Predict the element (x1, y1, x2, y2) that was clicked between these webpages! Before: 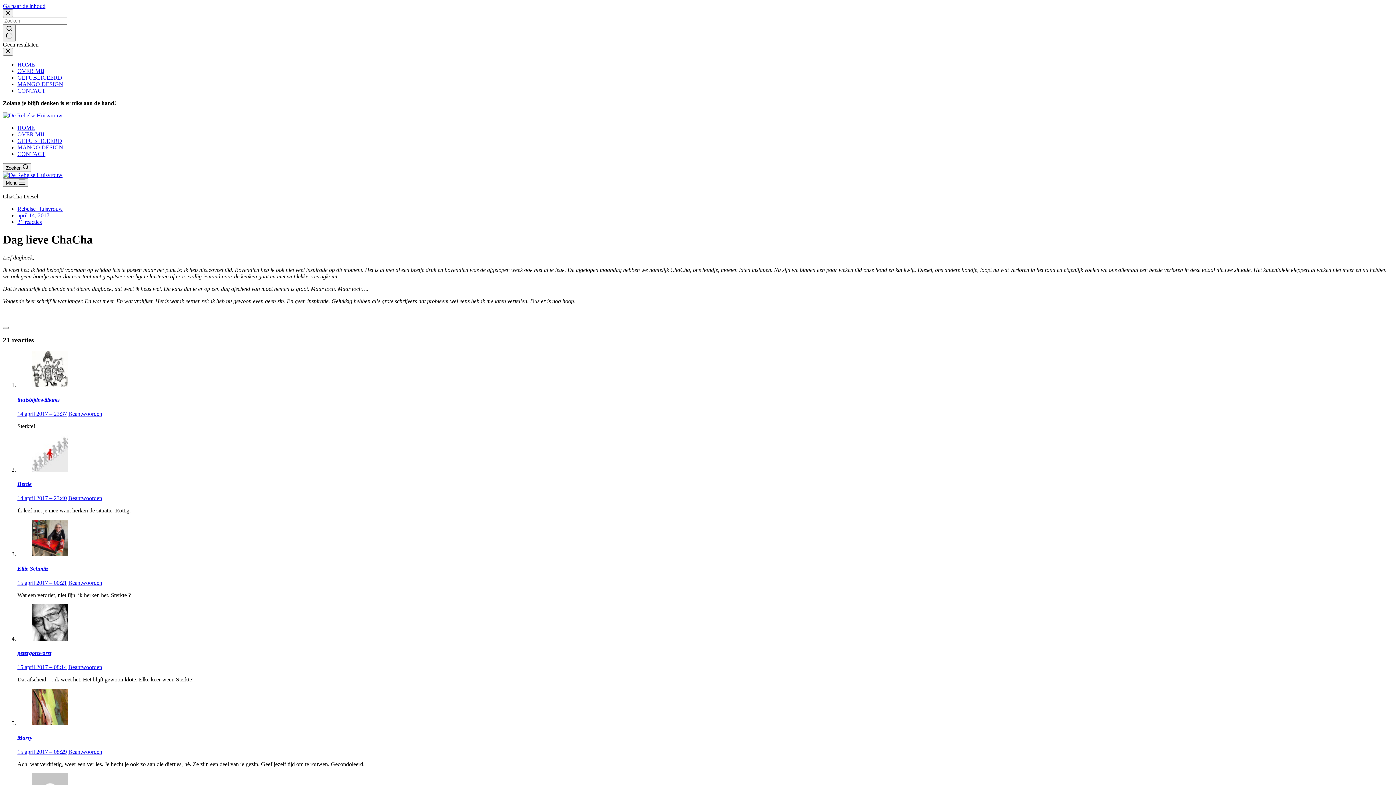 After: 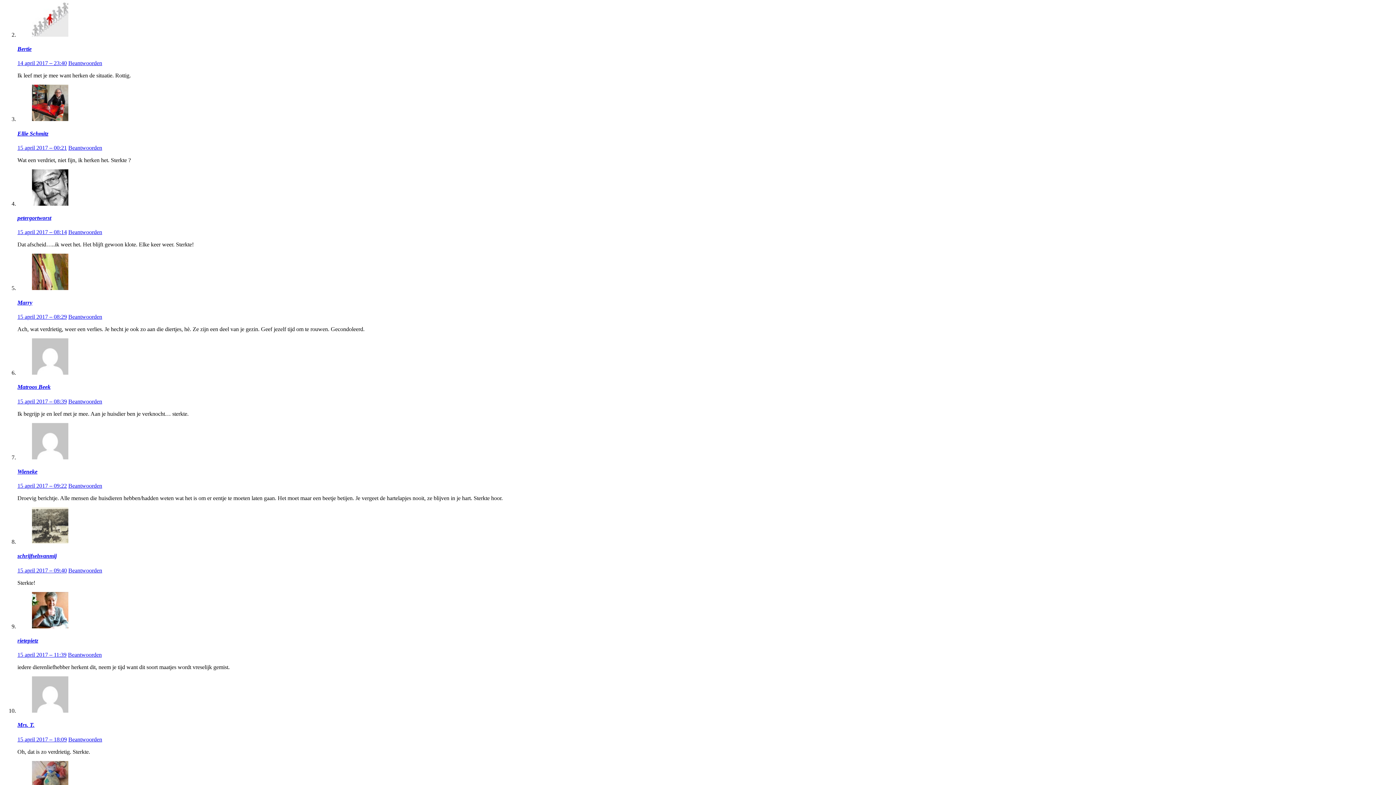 Action: label: 14 april 2017 – 23:40 bbox: (17, 495, 66, 501)